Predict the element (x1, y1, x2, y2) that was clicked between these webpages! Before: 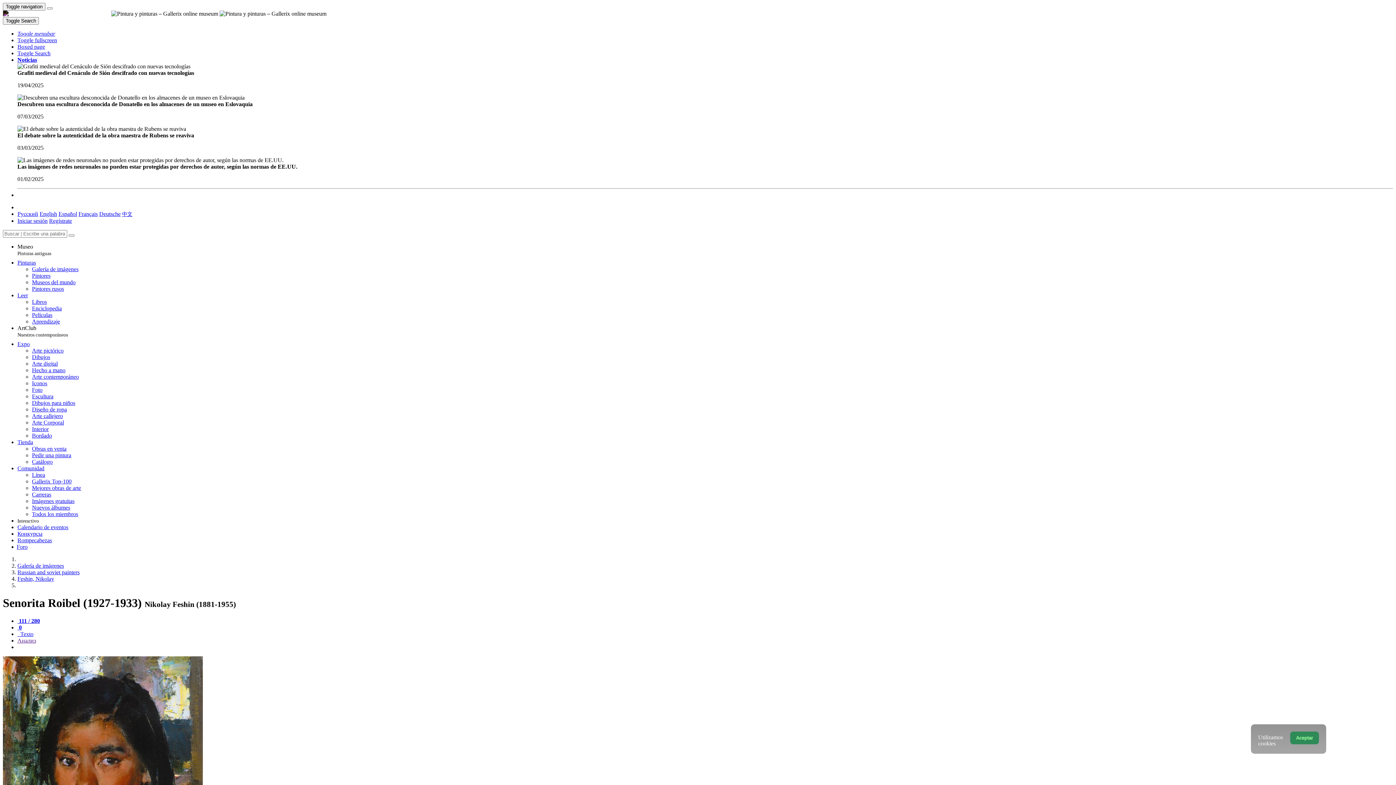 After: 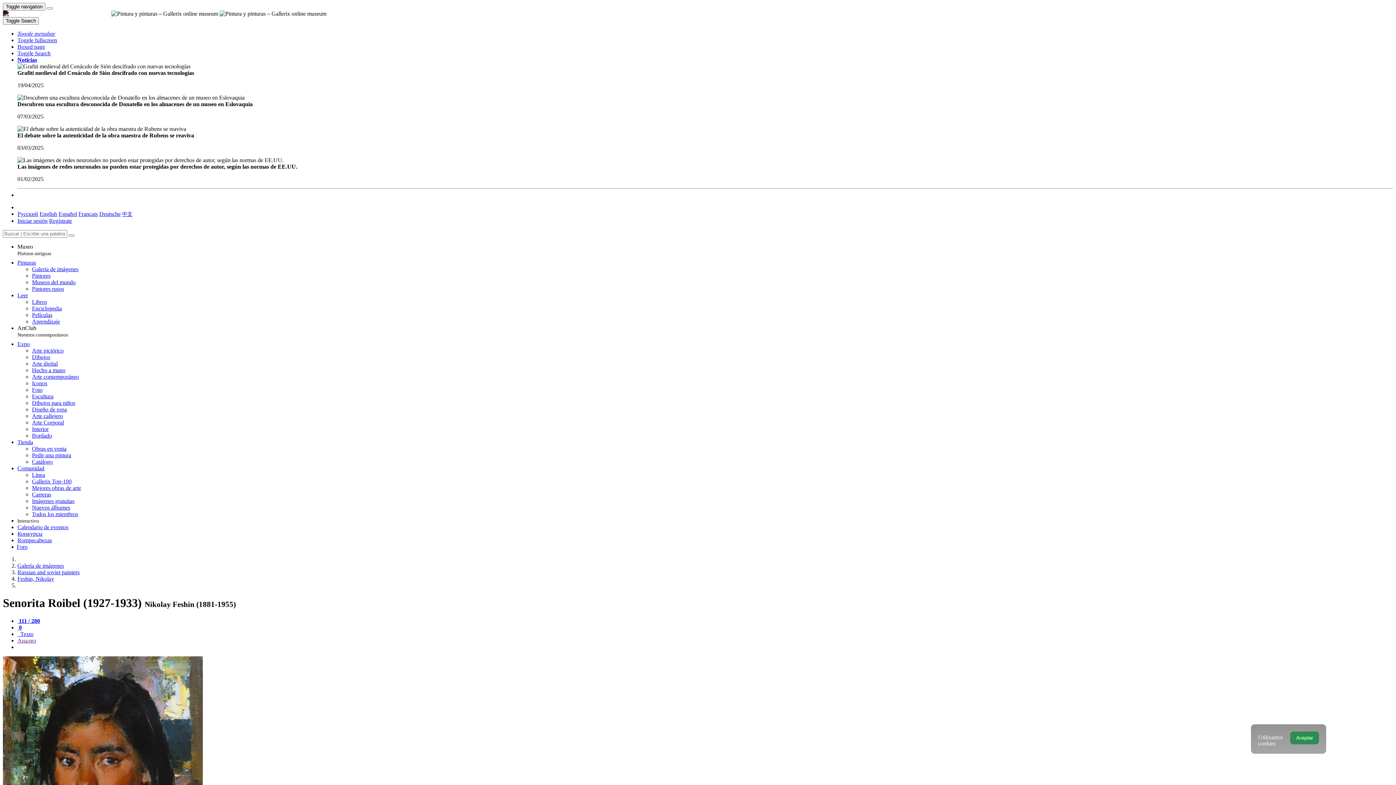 Action: label: Pinturas bbox: (17, 259, 36, 265)